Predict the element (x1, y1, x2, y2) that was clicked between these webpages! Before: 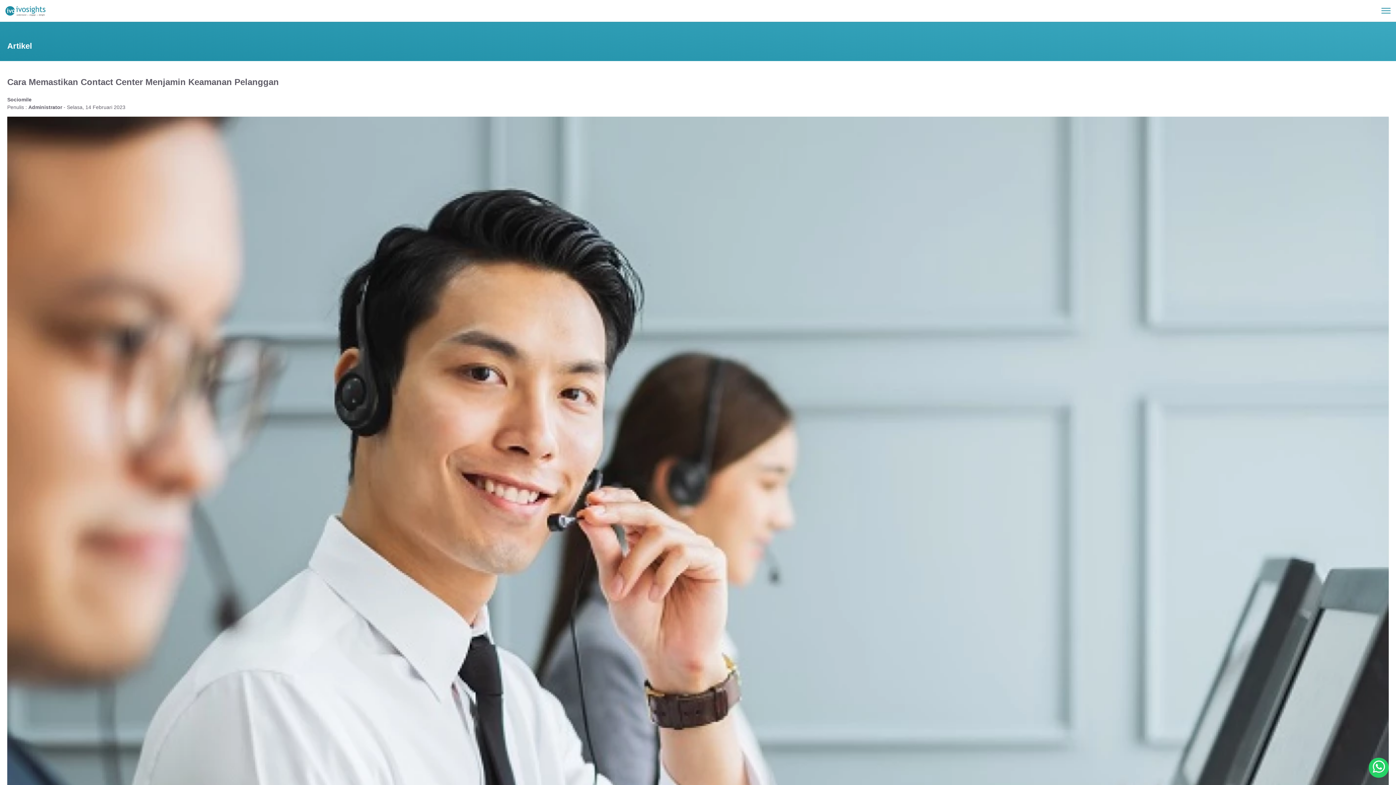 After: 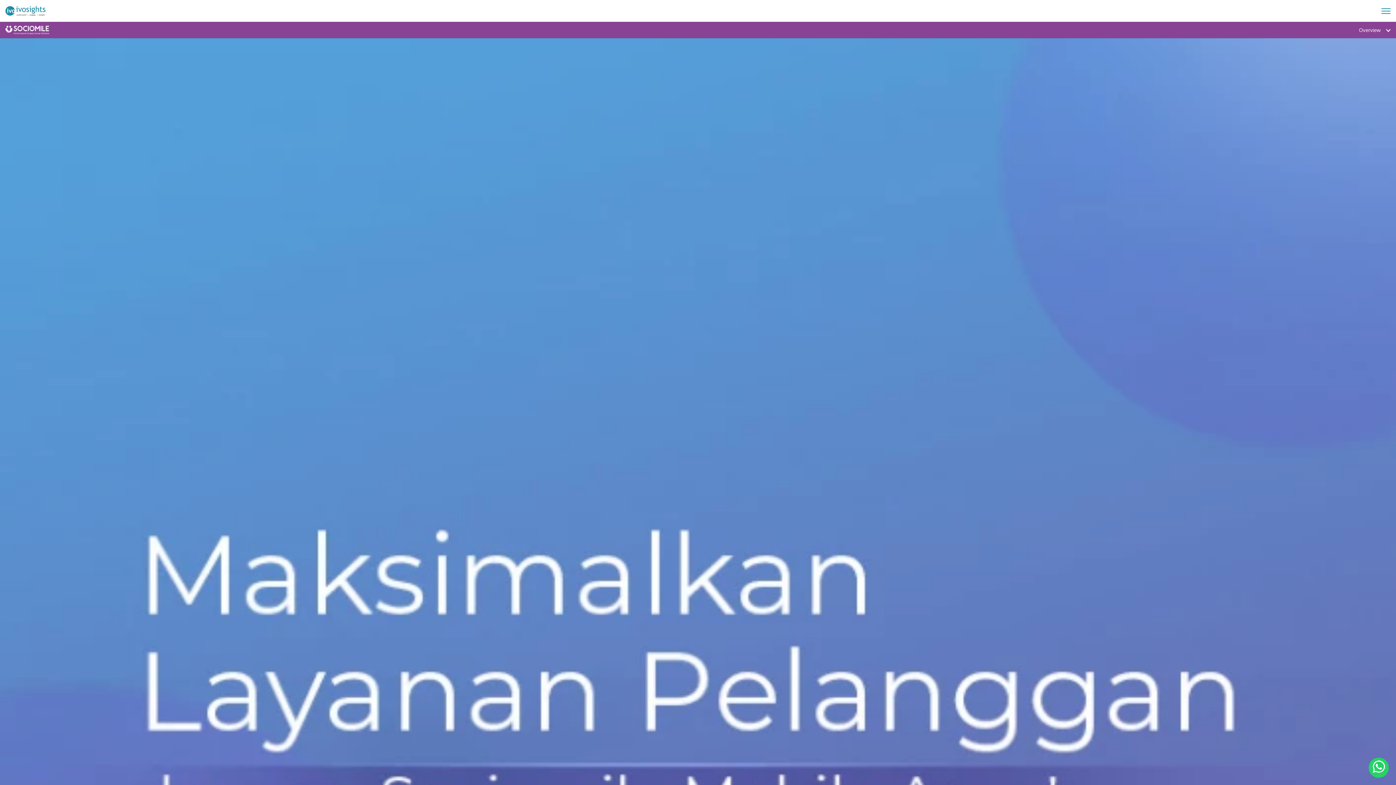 Action: label: Sociomile bbox: (7, 96, 31, 102)